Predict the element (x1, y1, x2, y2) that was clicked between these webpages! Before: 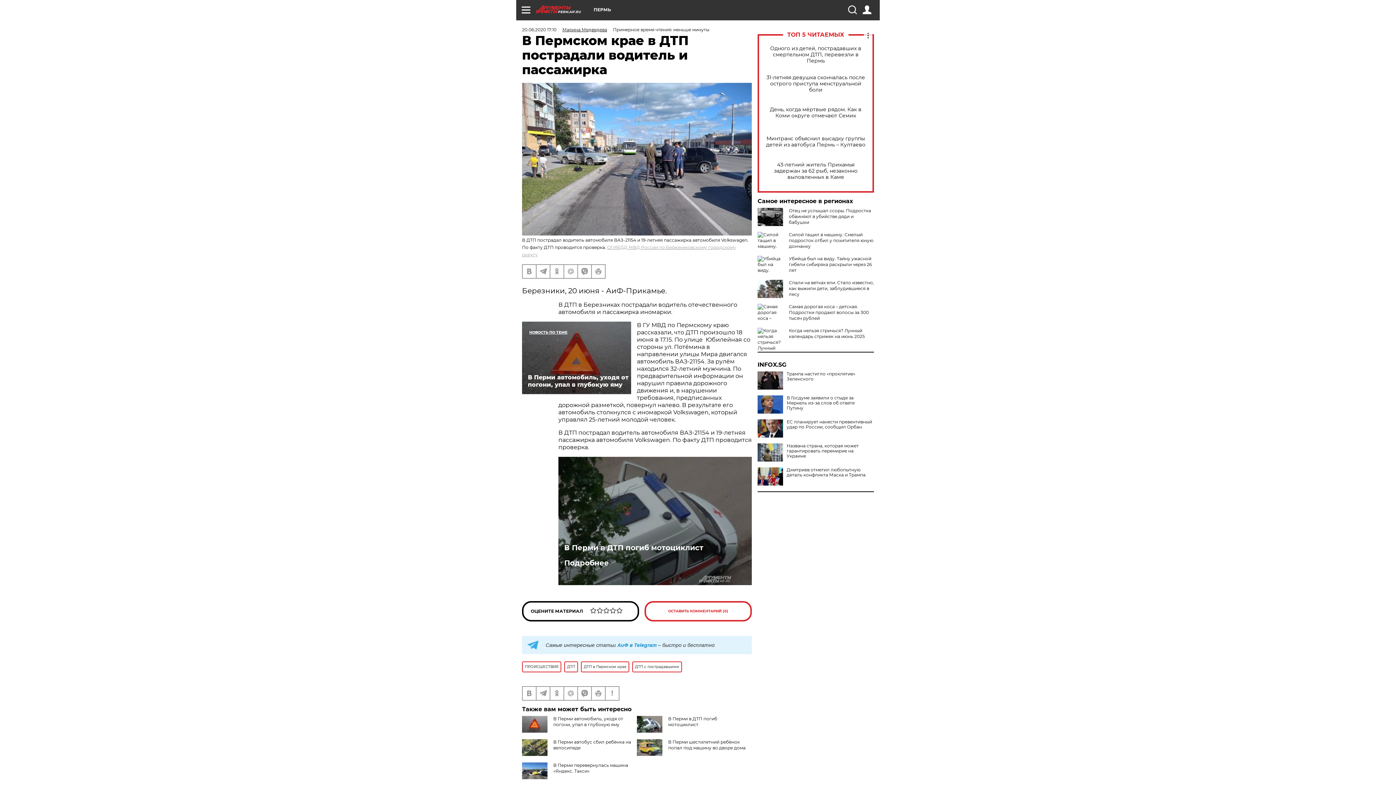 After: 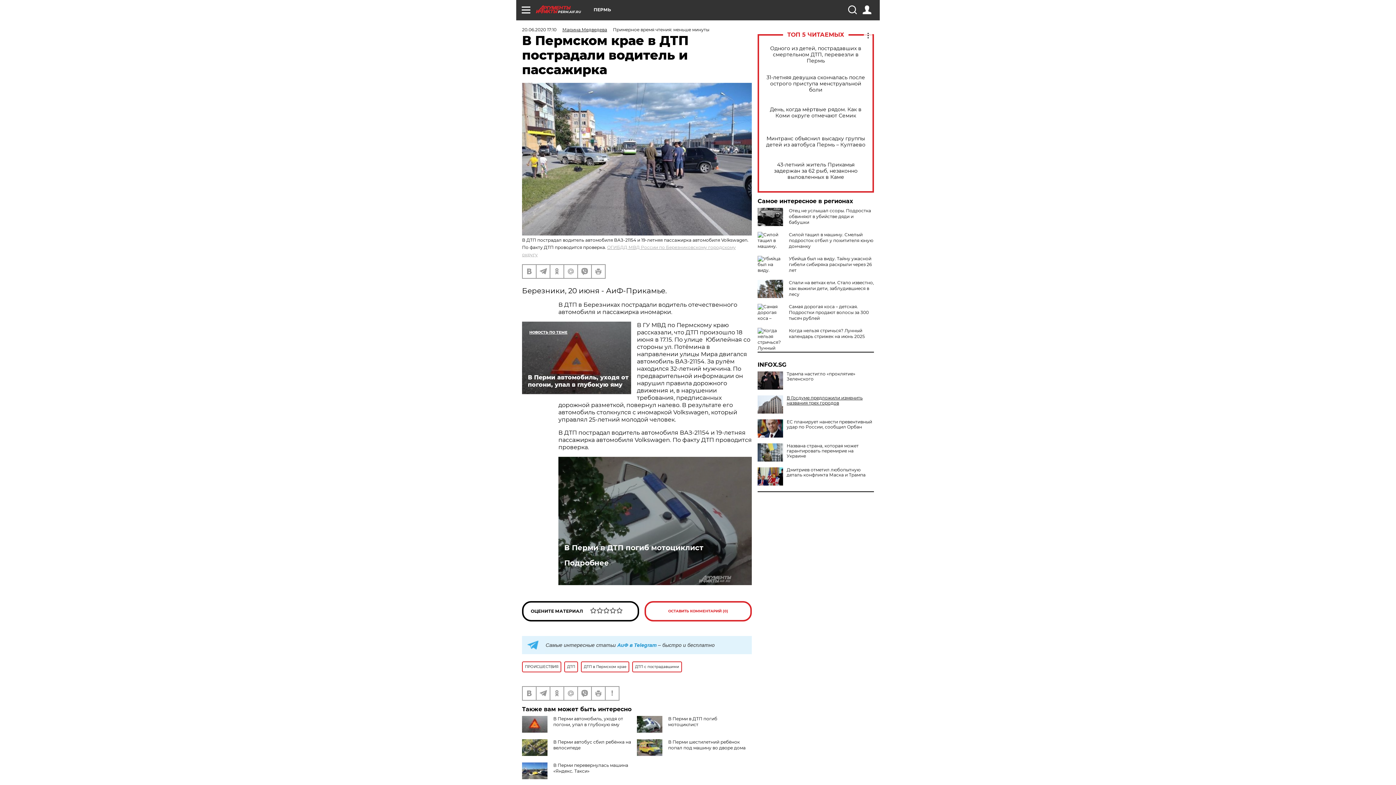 Action: bbox: (757, 395, 874, 410) label: В Госдуме заявили о стыде за Меркель из-за слов об ответе Путину